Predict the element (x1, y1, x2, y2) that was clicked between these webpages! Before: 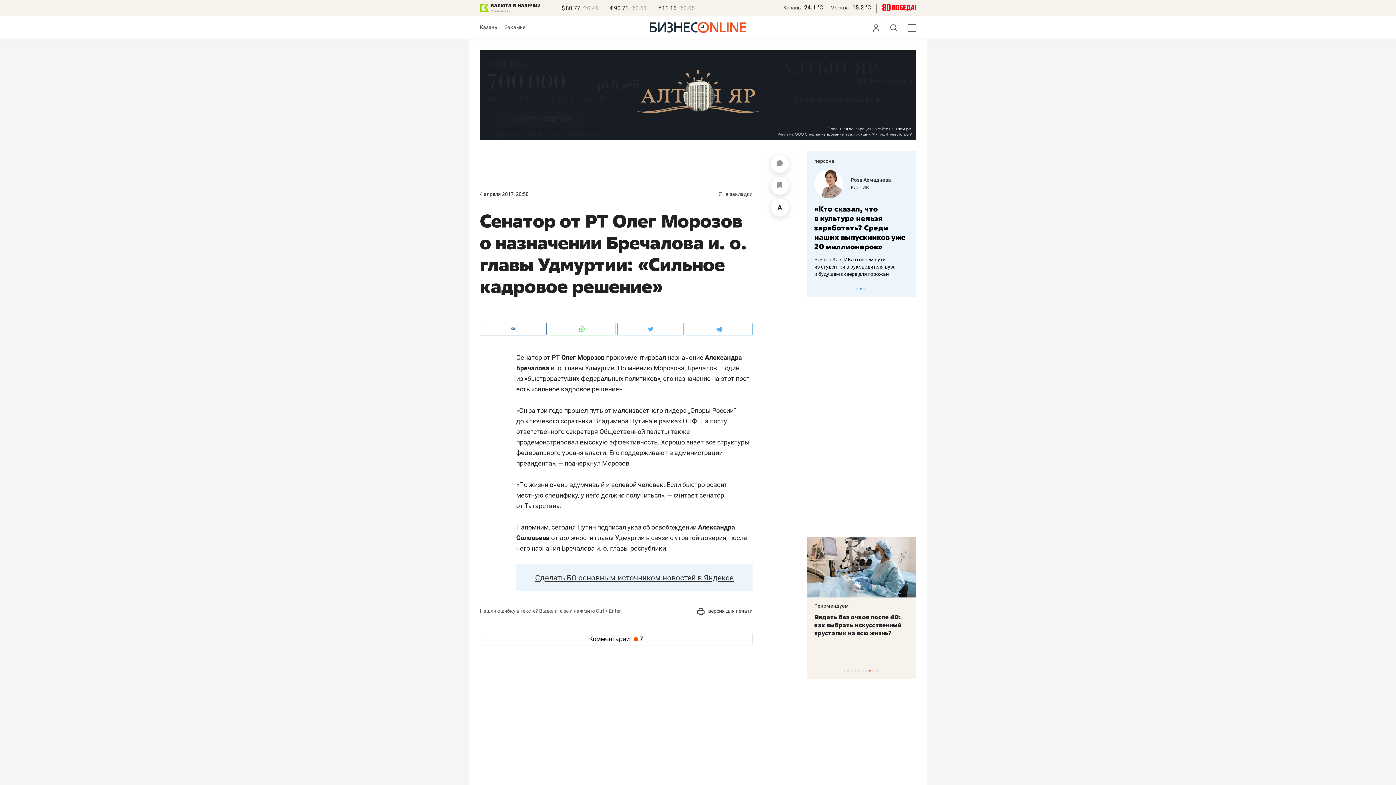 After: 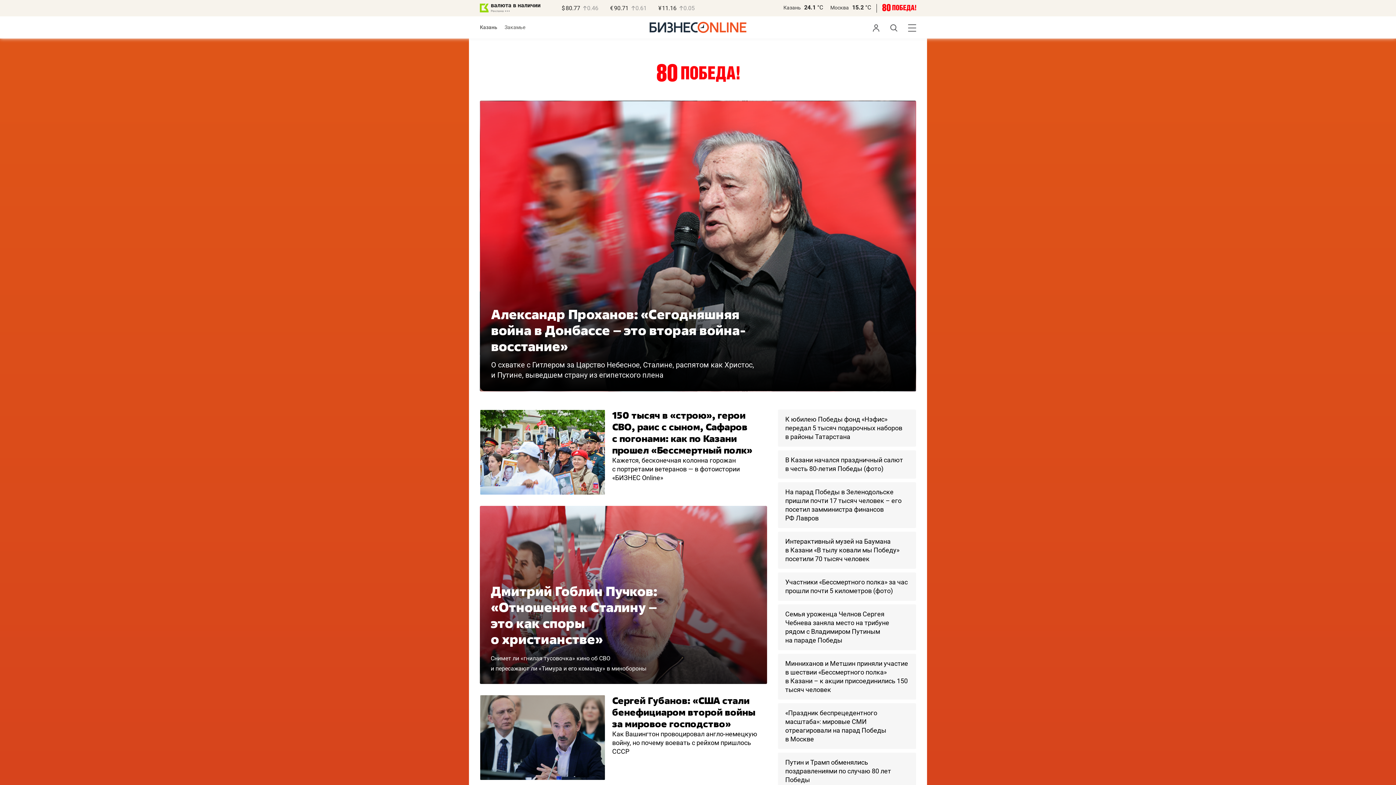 Action: bbox: (882, 6, 916, 12)